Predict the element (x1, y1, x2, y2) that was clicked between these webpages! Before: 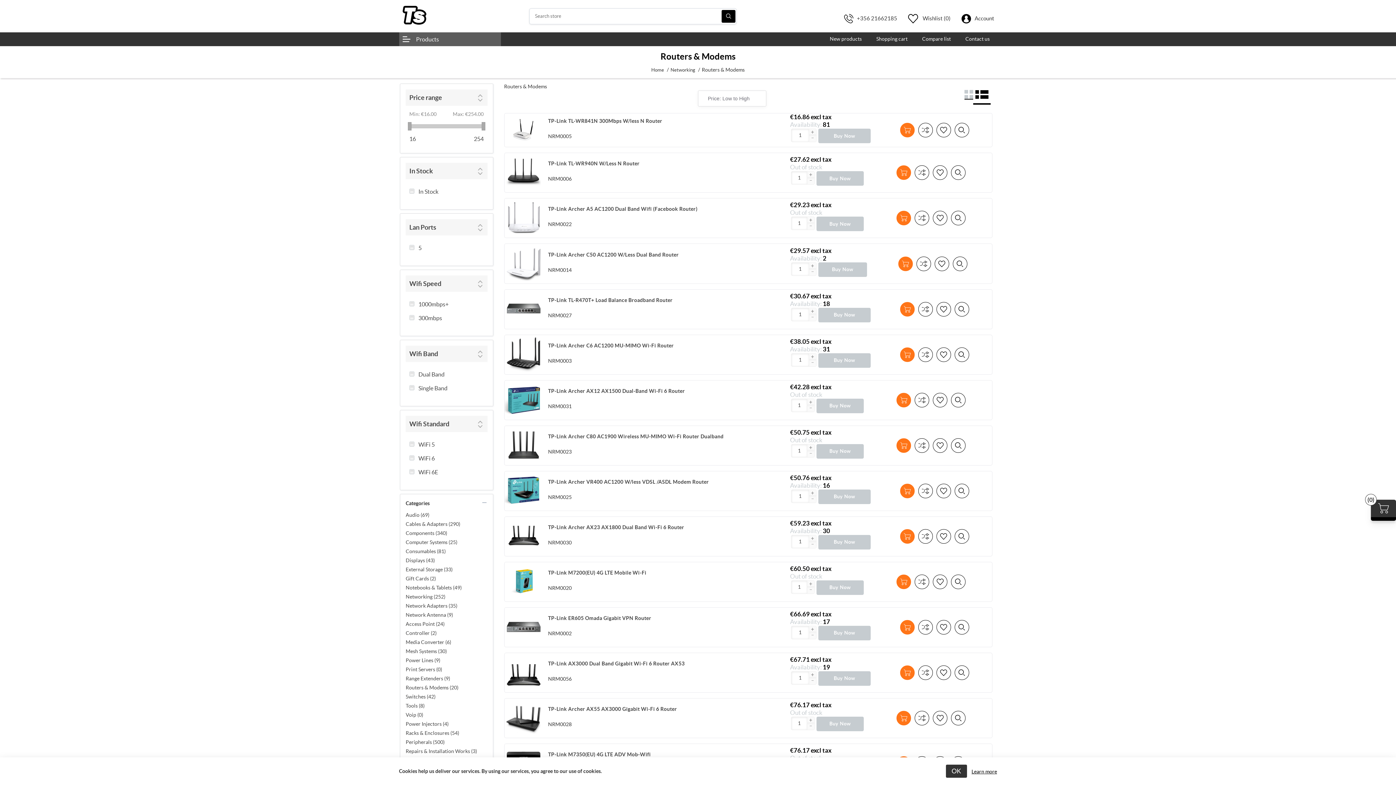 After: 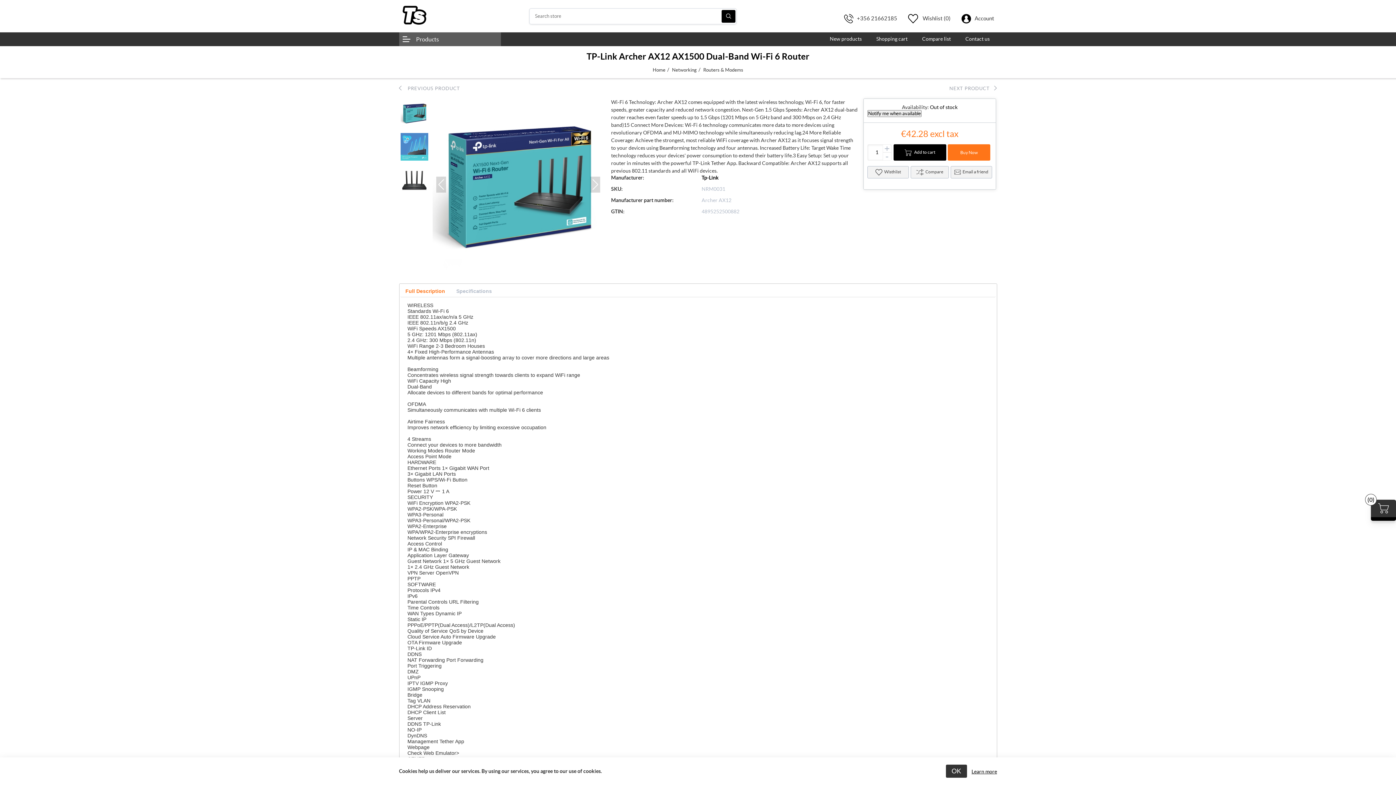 Action: bbox: (504, 380, 540, 419)